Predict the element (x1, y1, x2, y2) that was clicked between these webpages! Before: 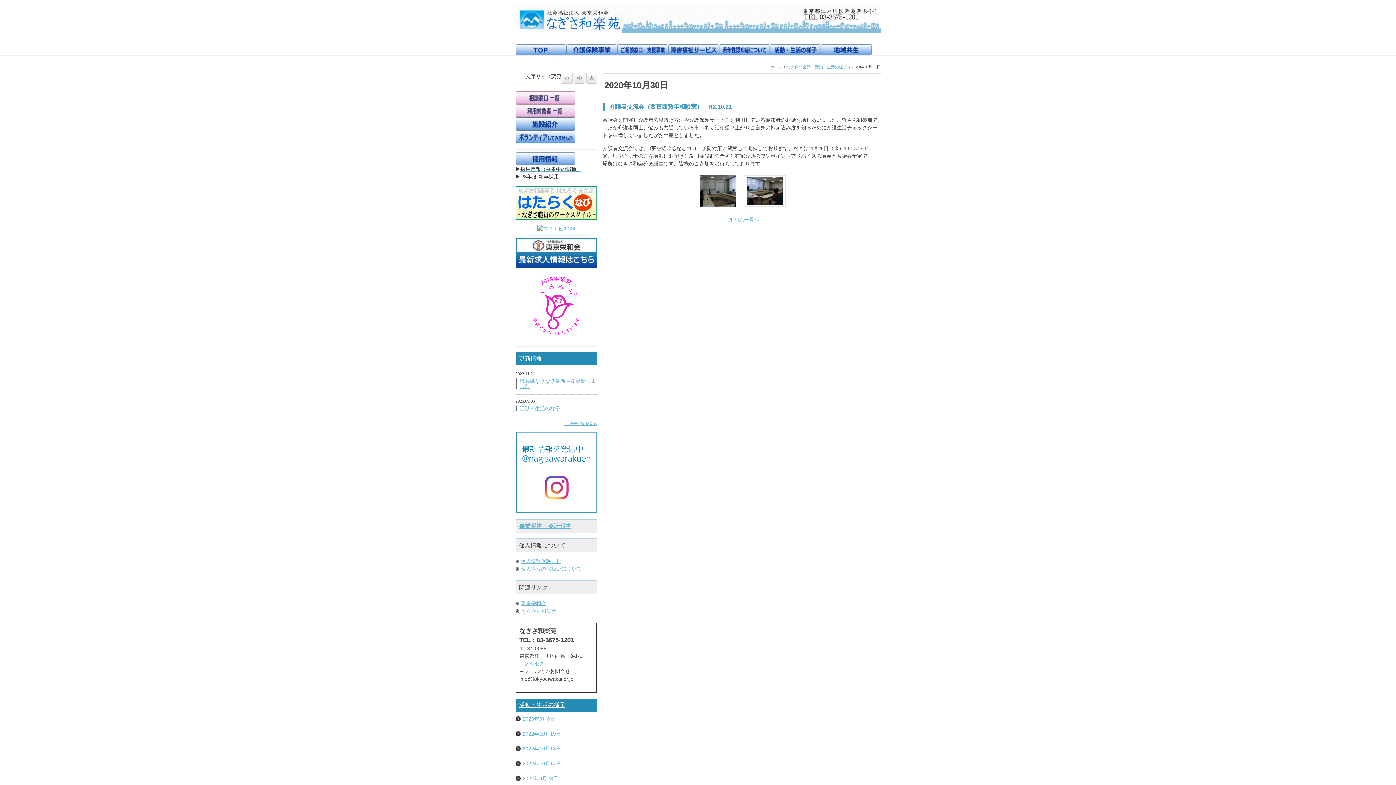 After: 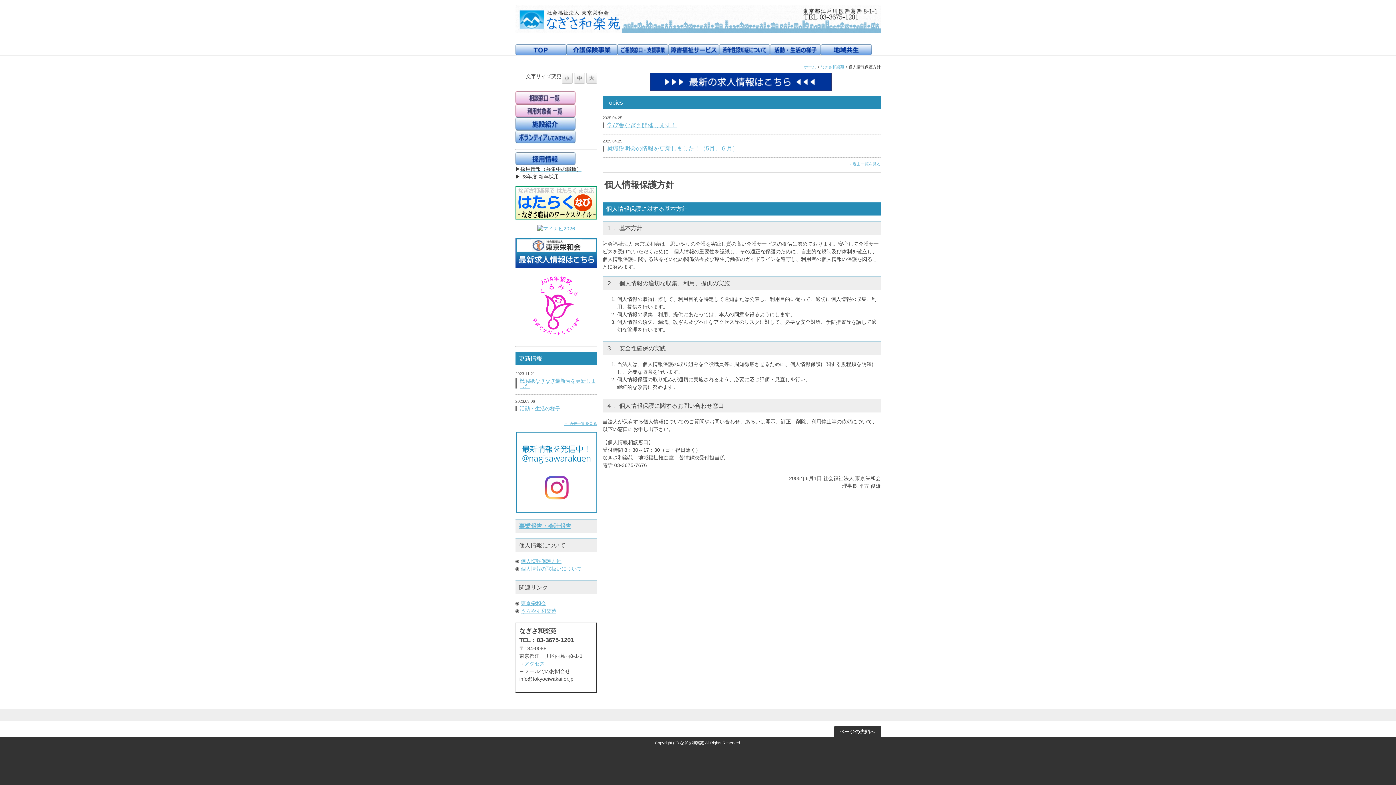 Action: bbox: (520, 558, 561, 564) label: 個人情報保護方針